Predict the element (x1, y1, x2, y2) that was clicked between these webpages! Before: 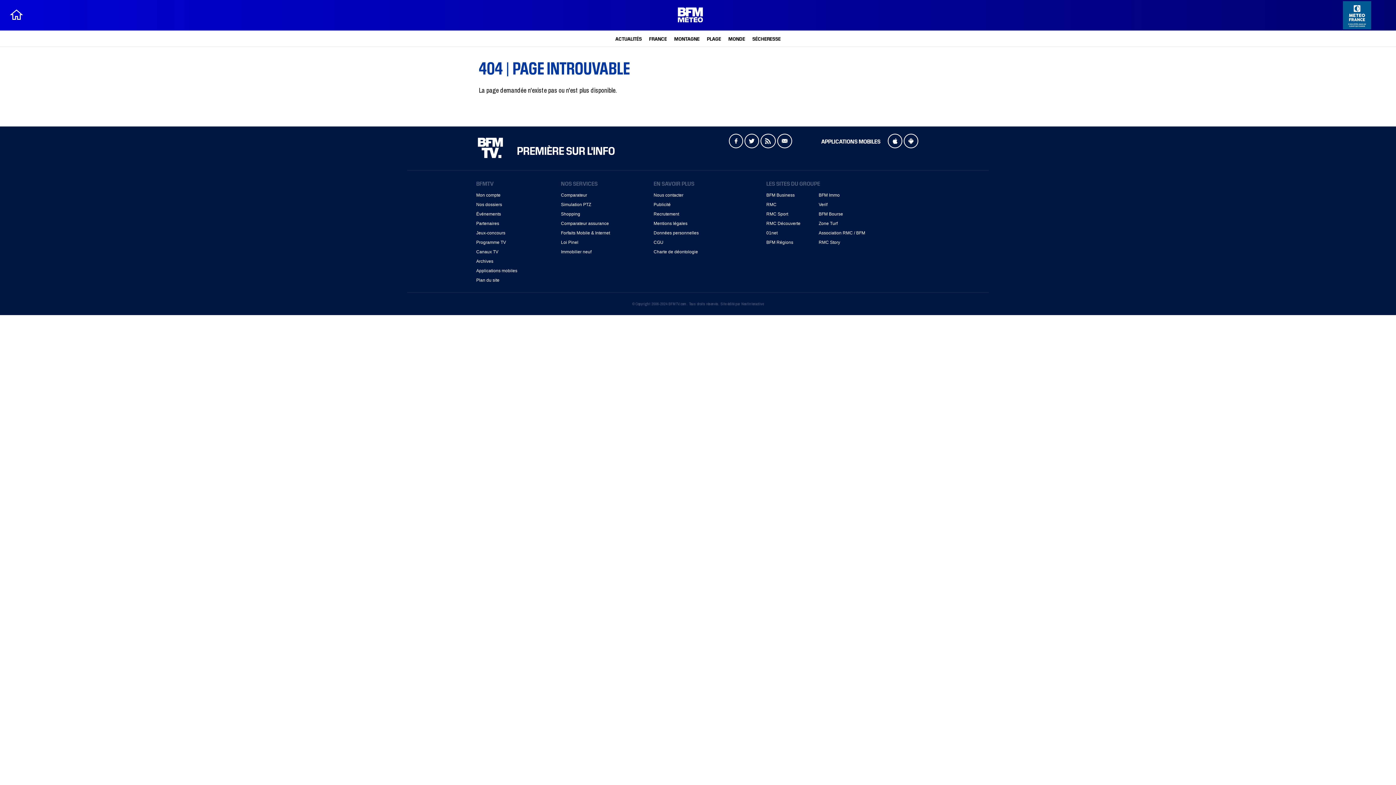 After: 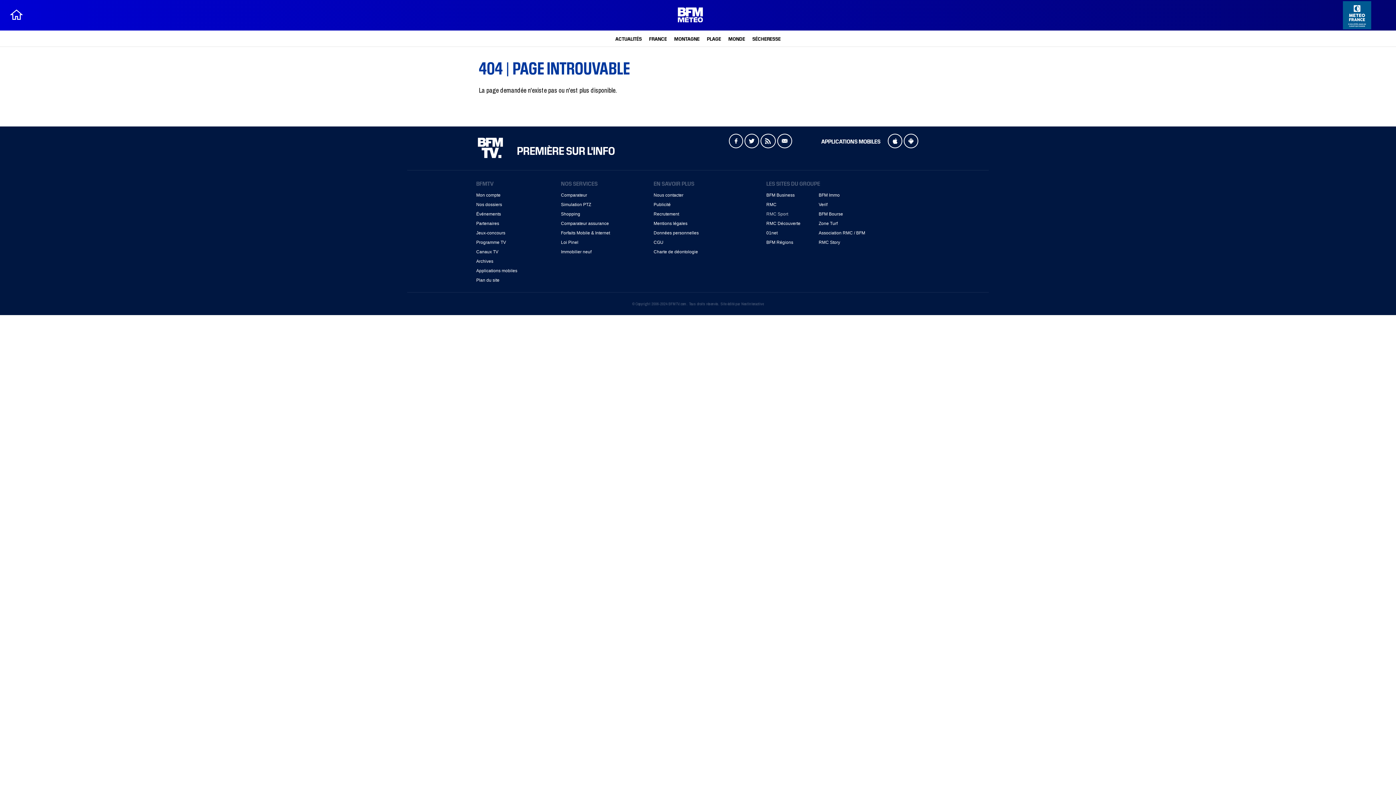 Action: bbox: (766, 211, 788, 216) label: RMC Sport